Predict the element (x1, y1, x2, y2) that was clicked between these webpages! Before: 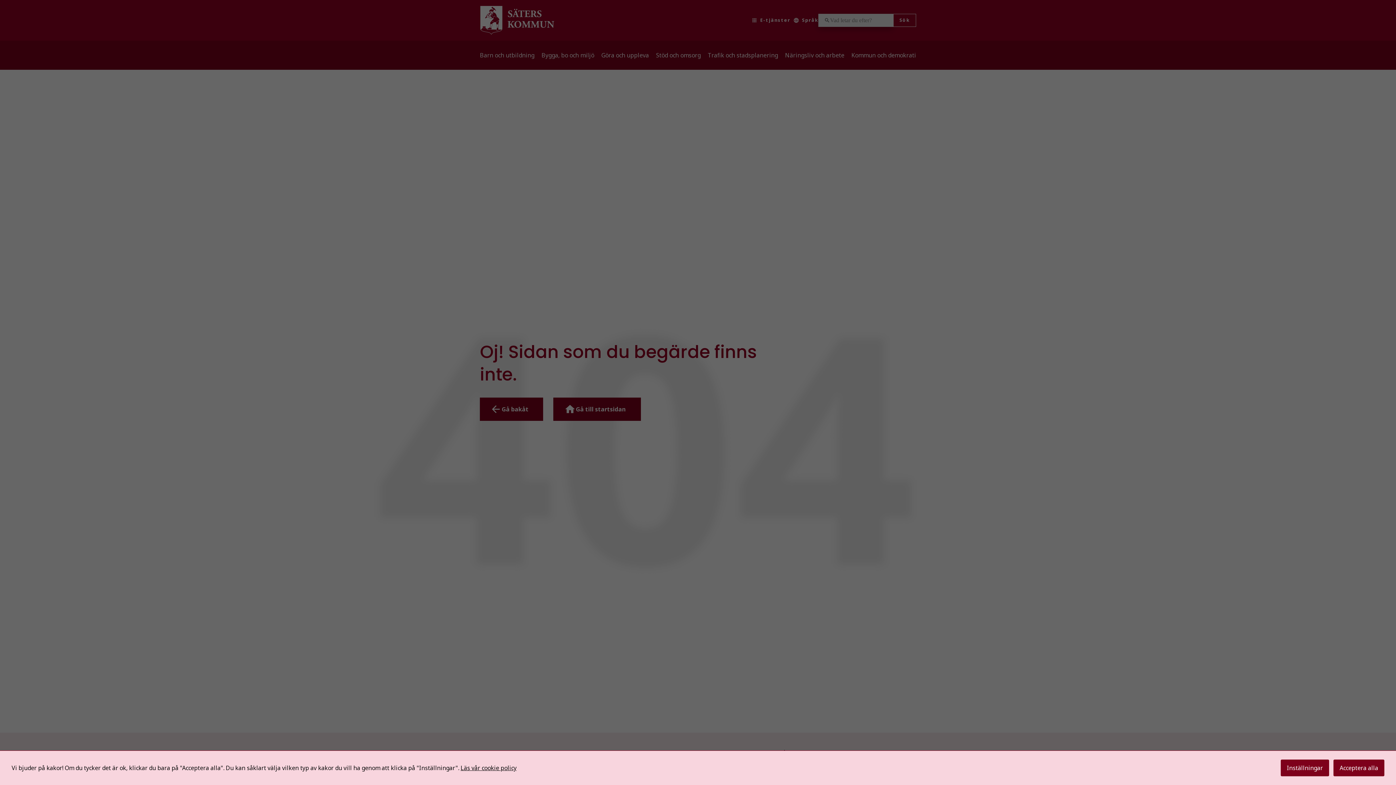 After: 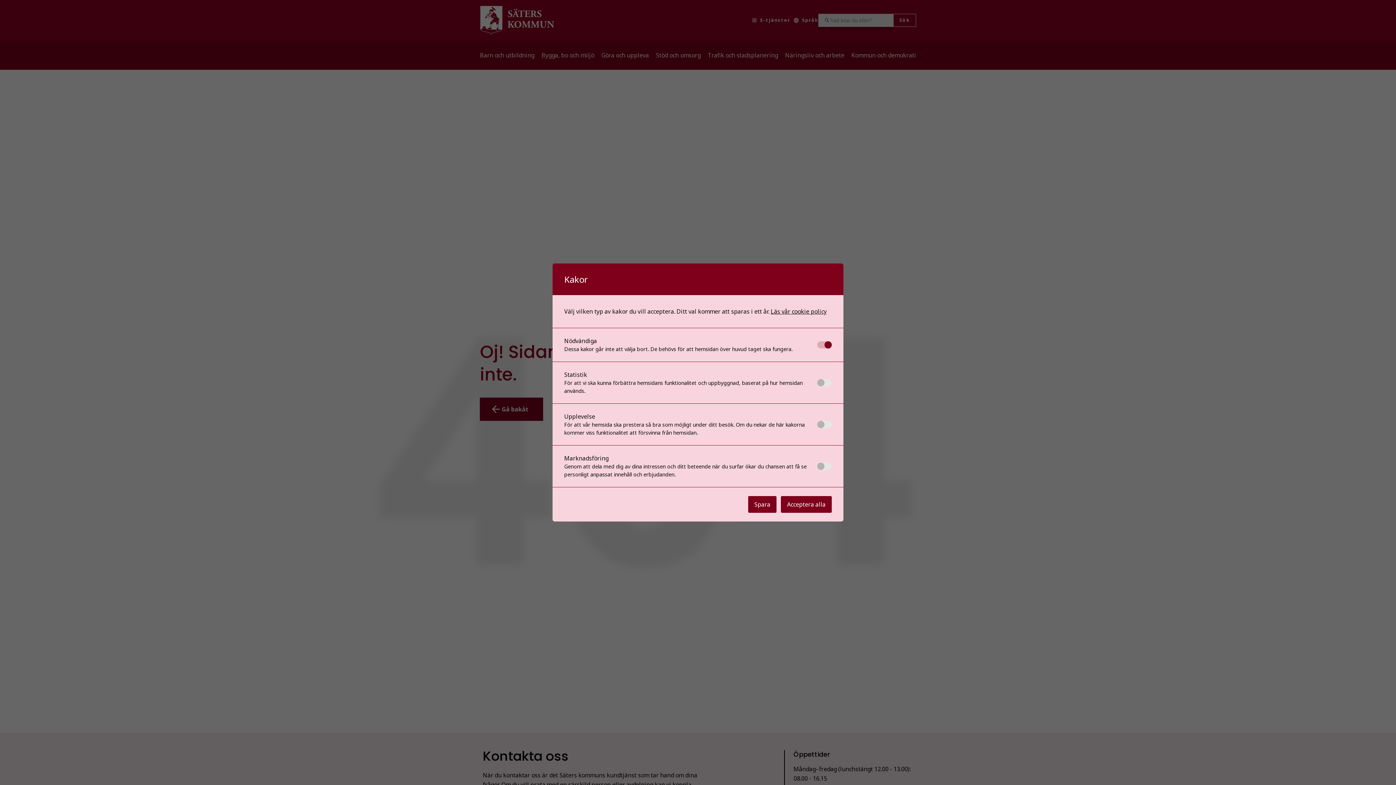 Action: label: Inställningar bbox: (1281, 760, 1329, 776)